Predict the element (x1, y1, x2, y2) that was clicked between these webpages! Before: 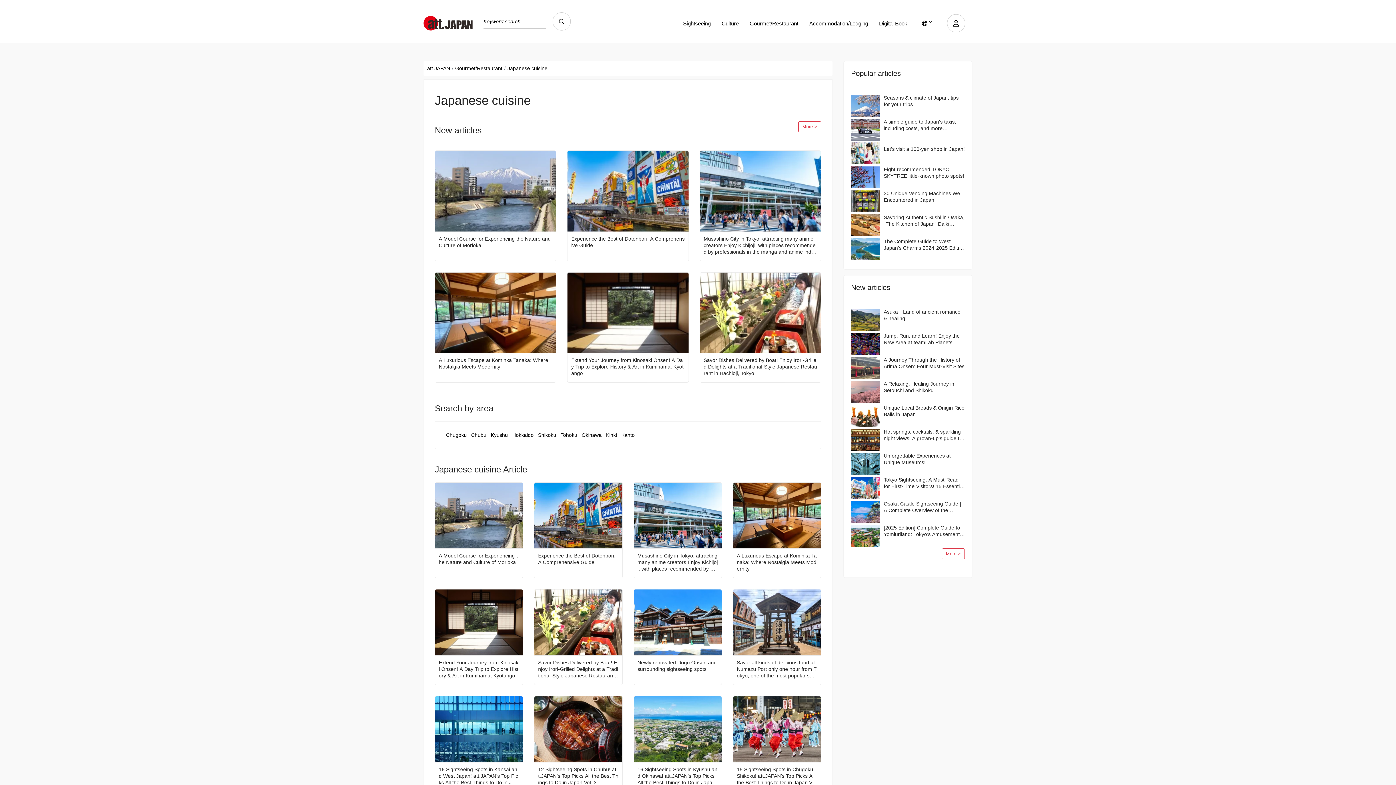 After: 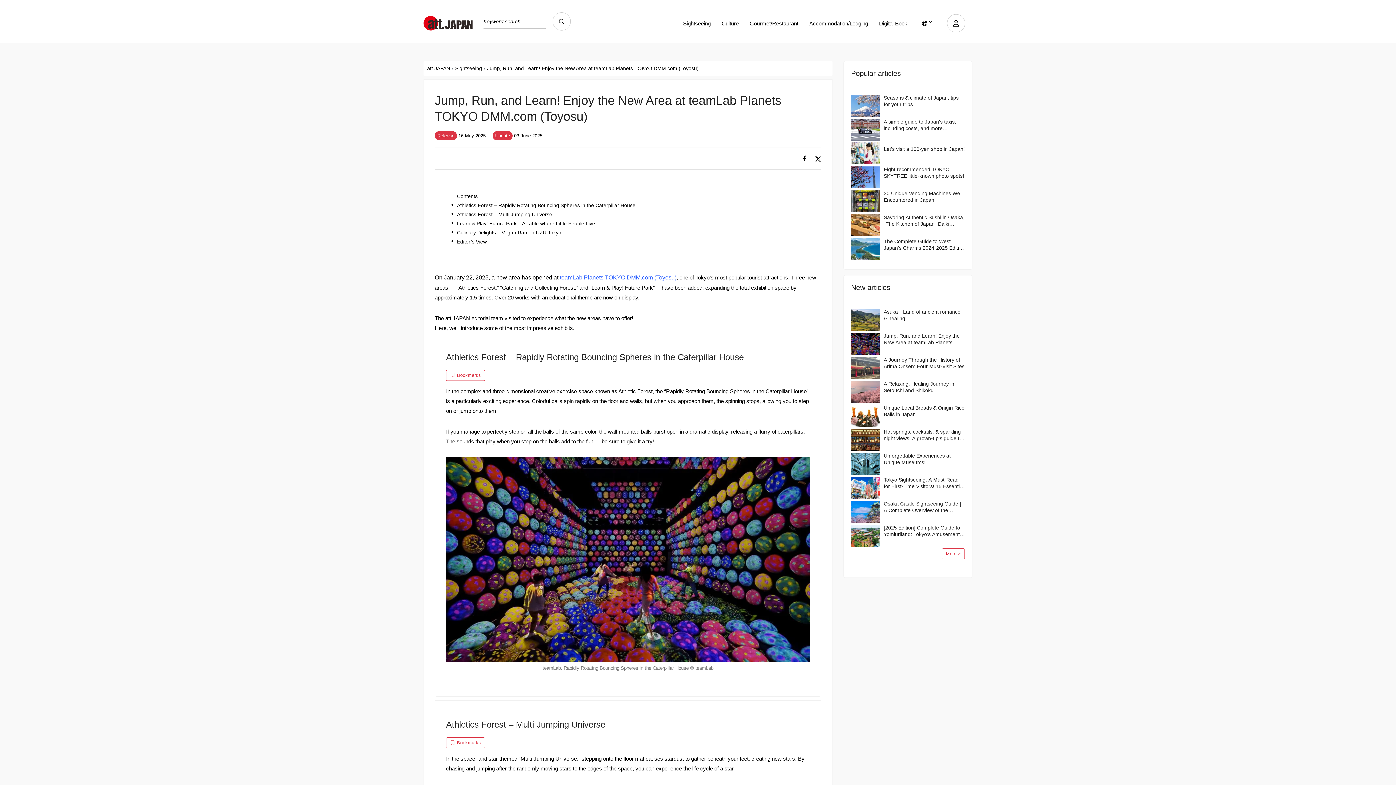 Action: bbox: (851, 332, 880, 354)